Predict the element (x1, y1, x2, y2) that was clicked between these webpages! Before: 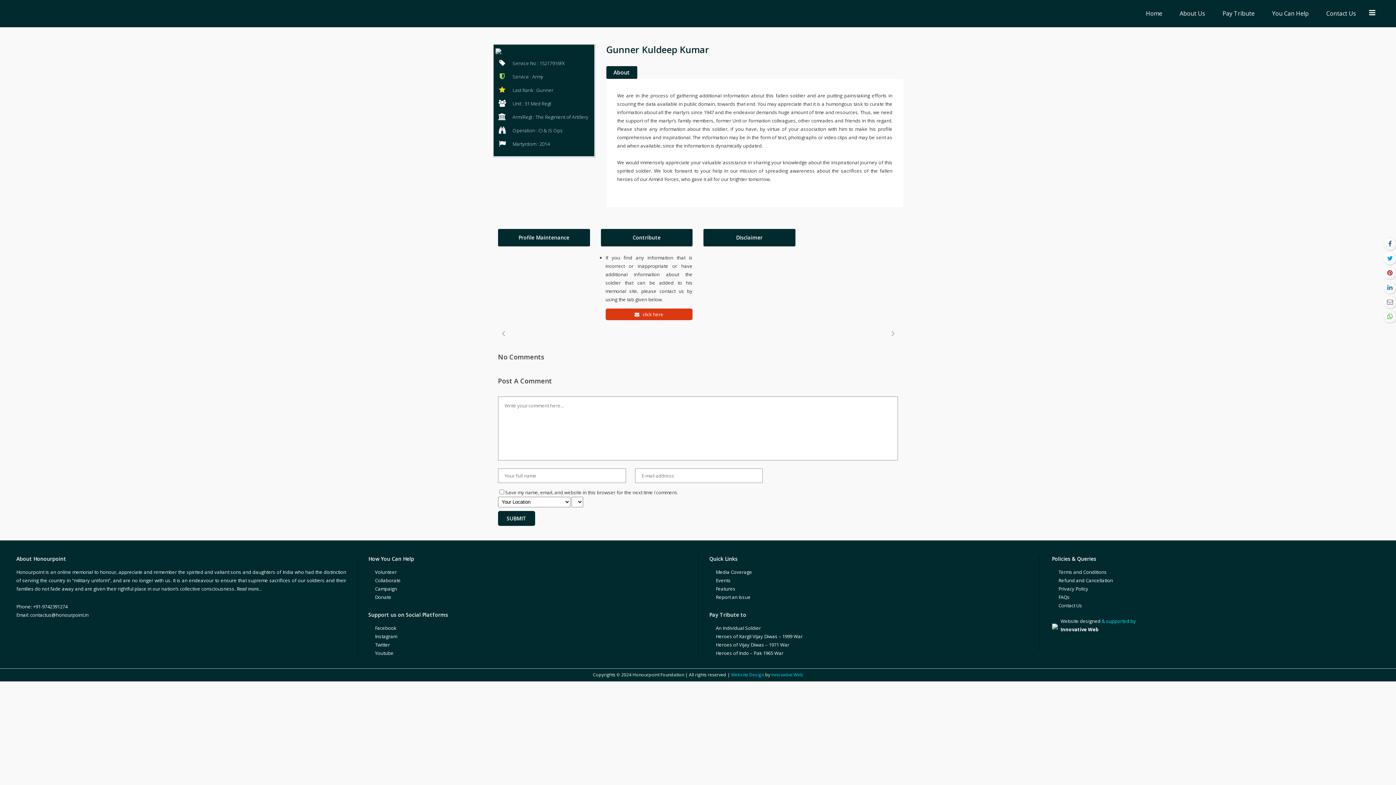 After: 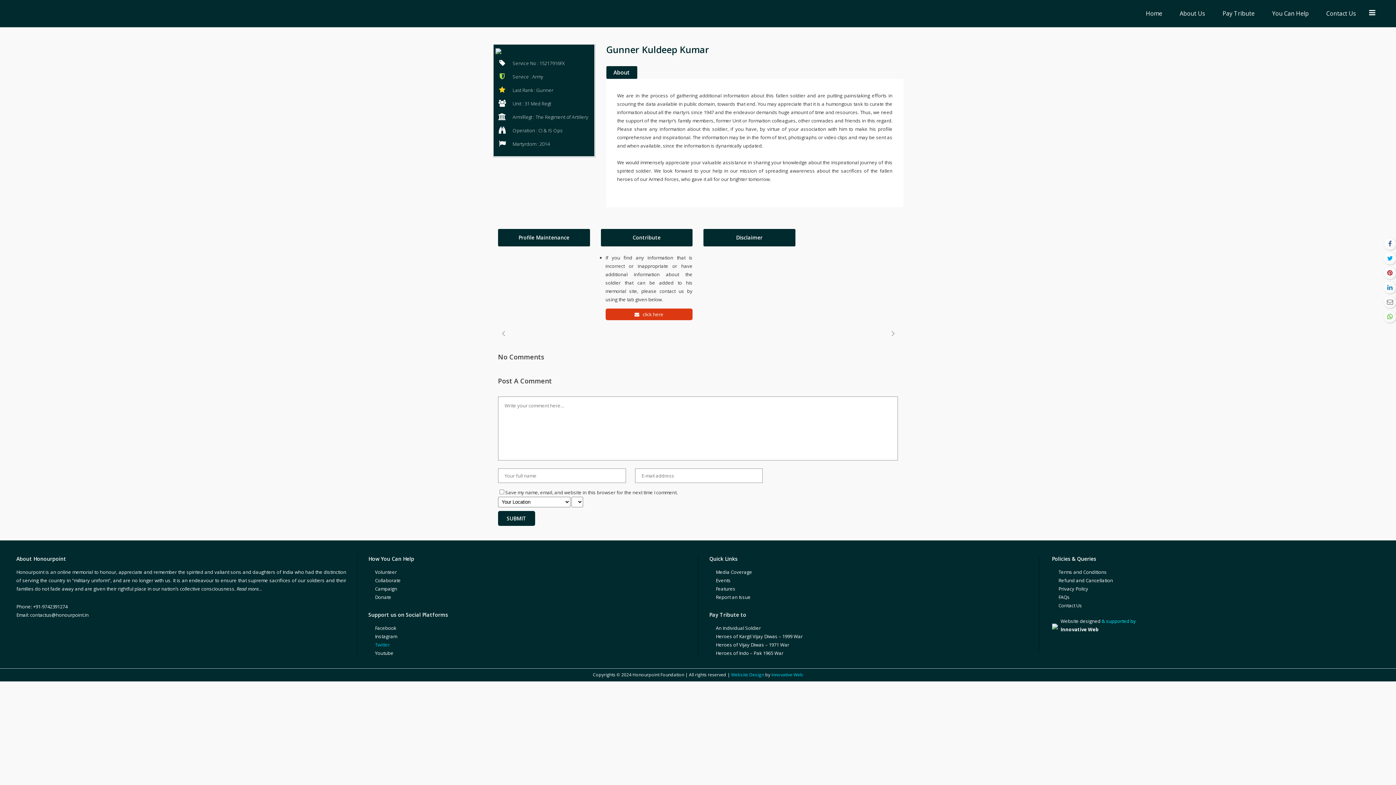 Action: bbox: (375, 641, 390, 648) label: Twitter